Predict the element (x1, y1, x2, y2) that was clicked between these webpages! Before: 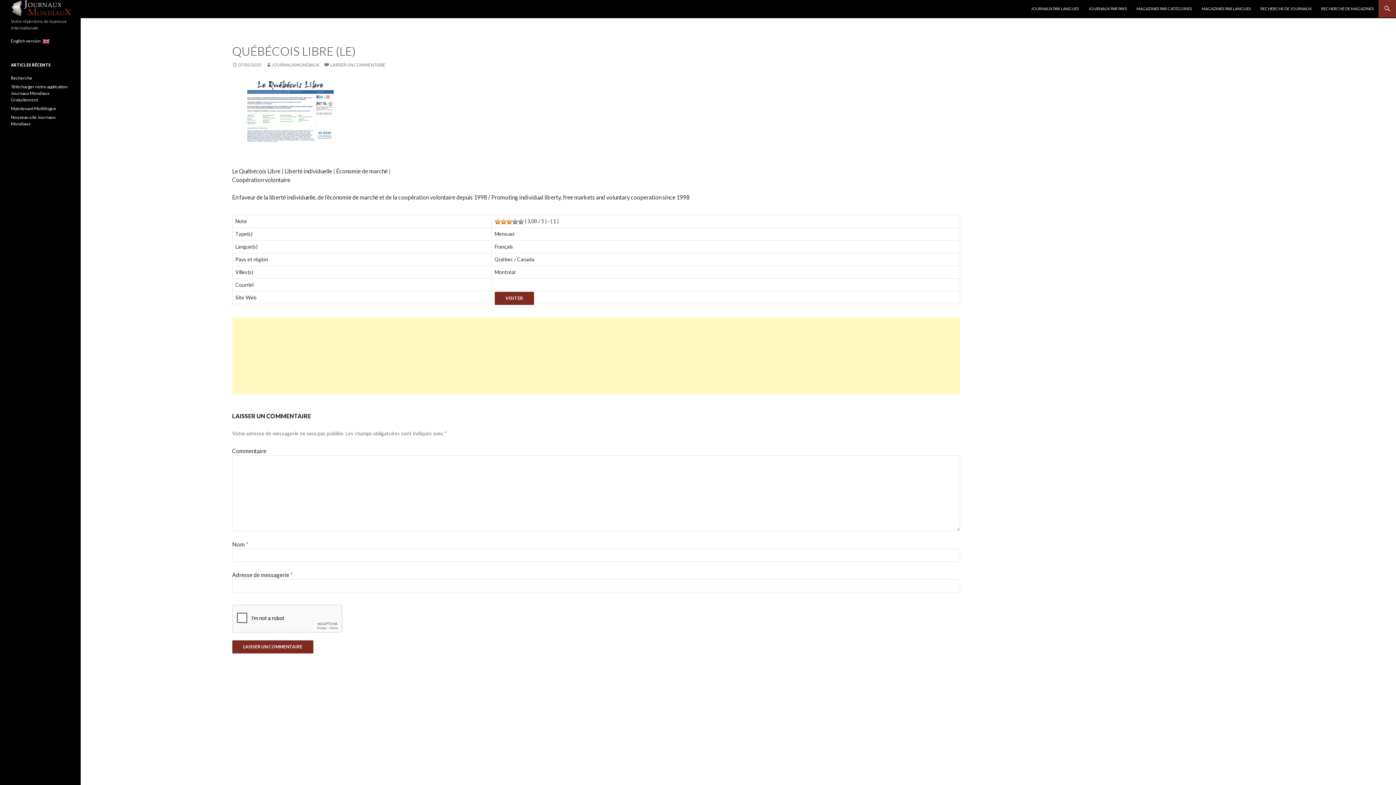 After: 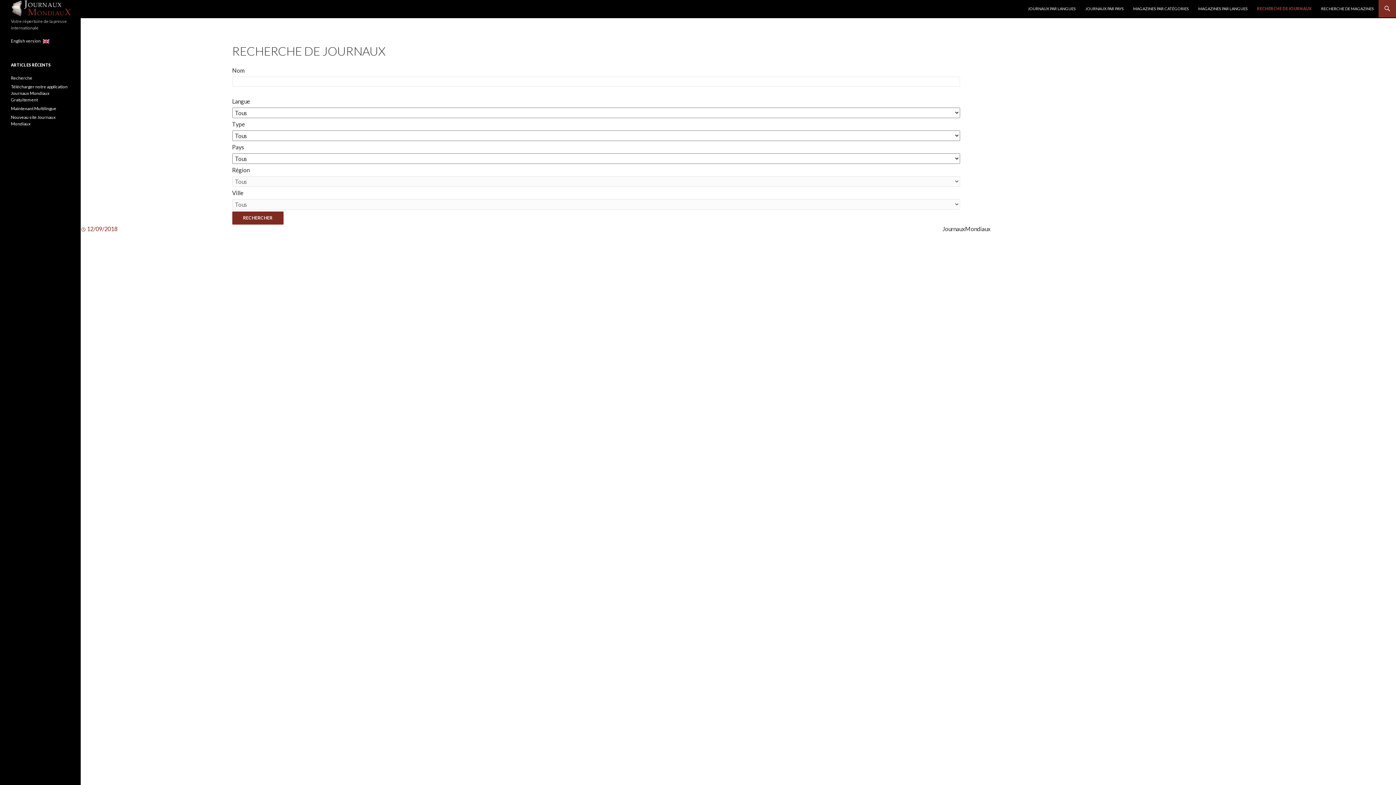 Action: label: RECHERCHE DE JOURNAUX bbox: (1256, 0, 1316, 17)